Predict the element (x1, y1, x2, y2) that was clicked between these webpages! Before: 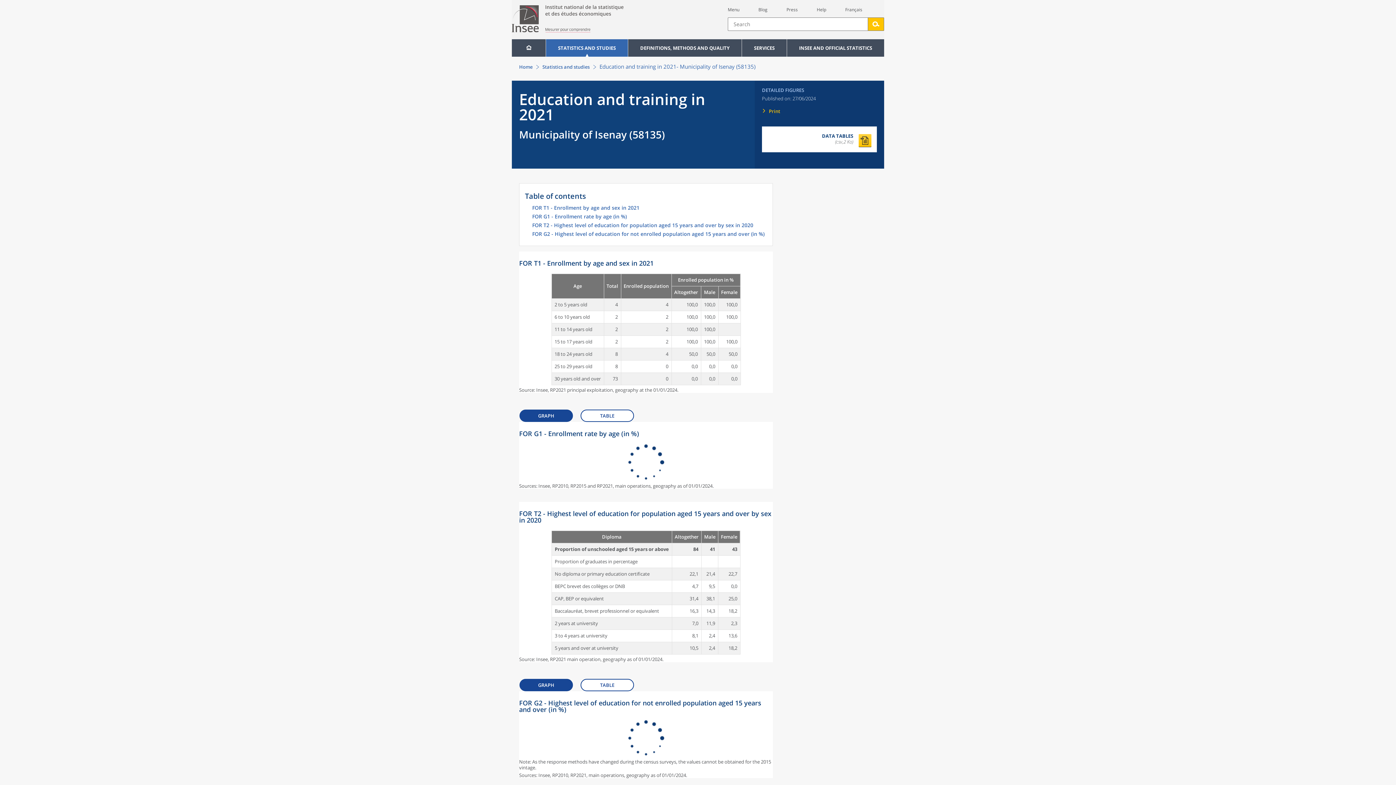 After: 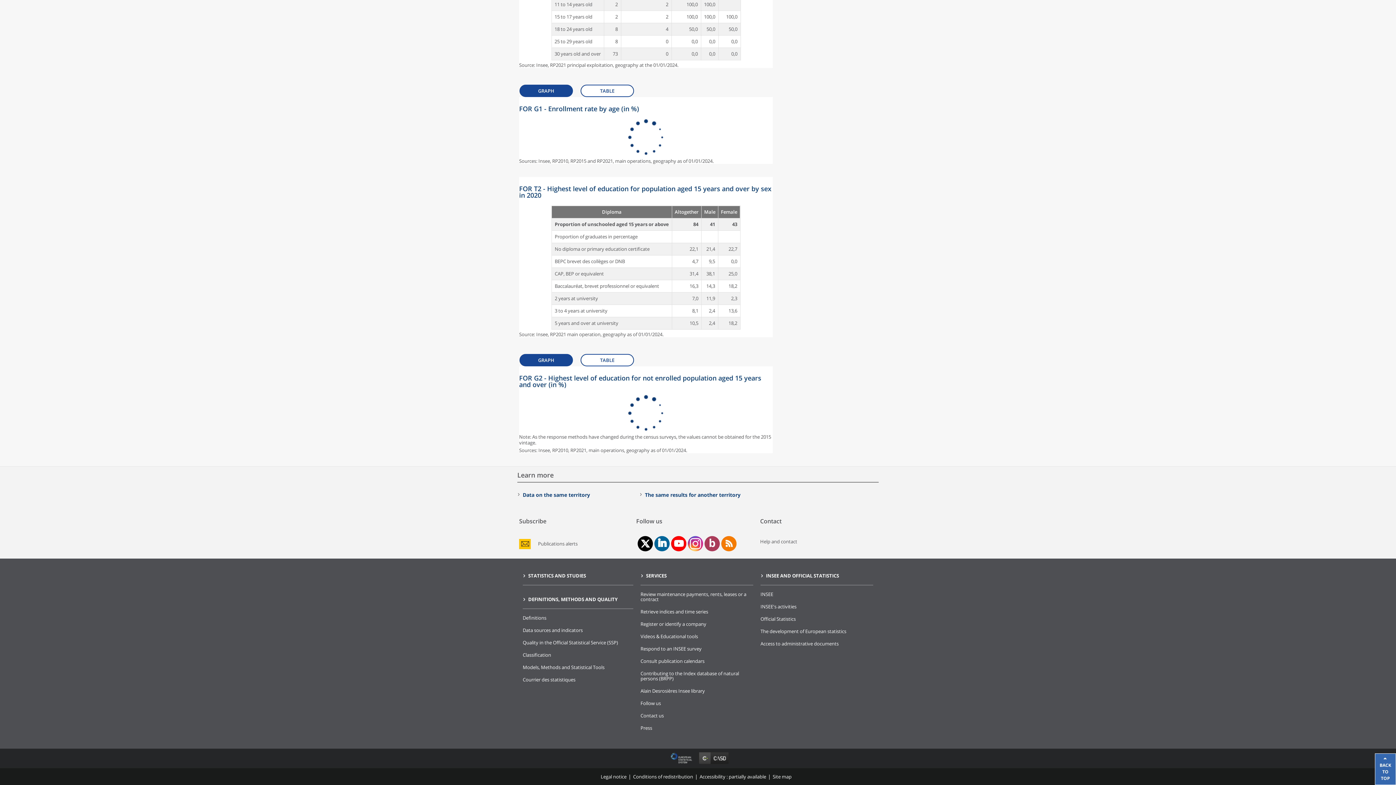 Action: bbox: (532, 231, 767, 240) label: FOR G2 - Highest level of education for not enrolled population aged 15 years and over (in %)